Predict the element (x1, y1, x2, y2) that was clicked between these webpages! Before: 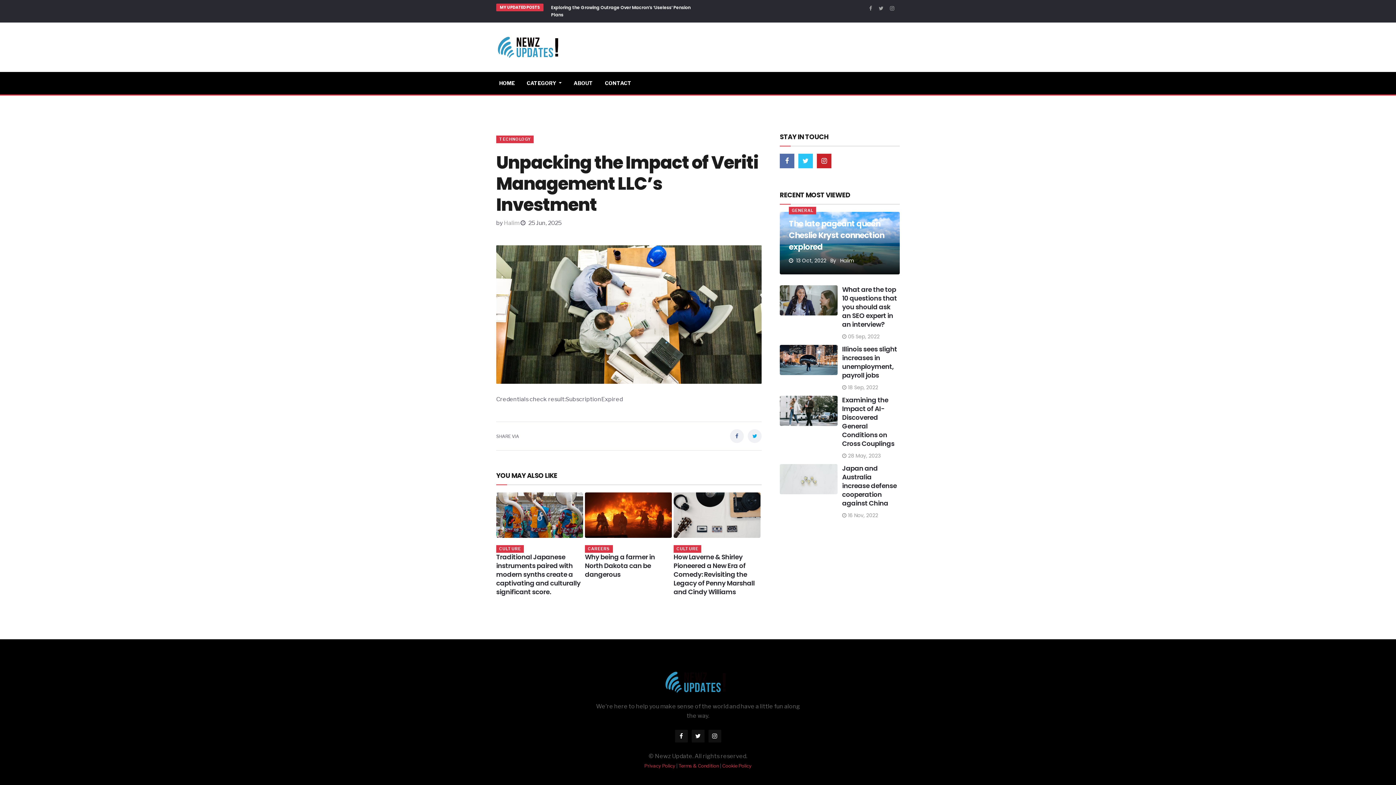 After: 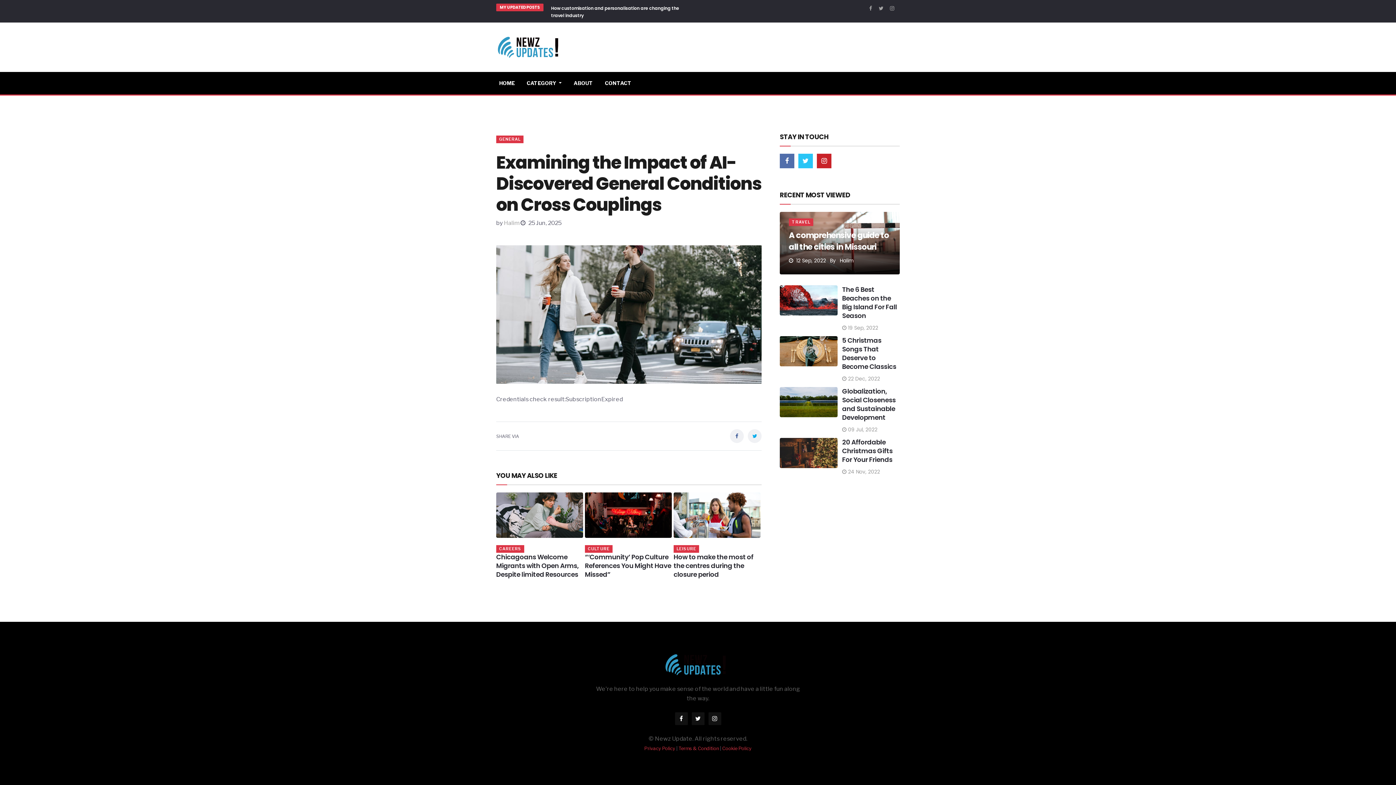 Action: bbox: (842, 395, 894, 448) label: Examining the Impact of AI-Discovered General Conditions on Cross Couplings